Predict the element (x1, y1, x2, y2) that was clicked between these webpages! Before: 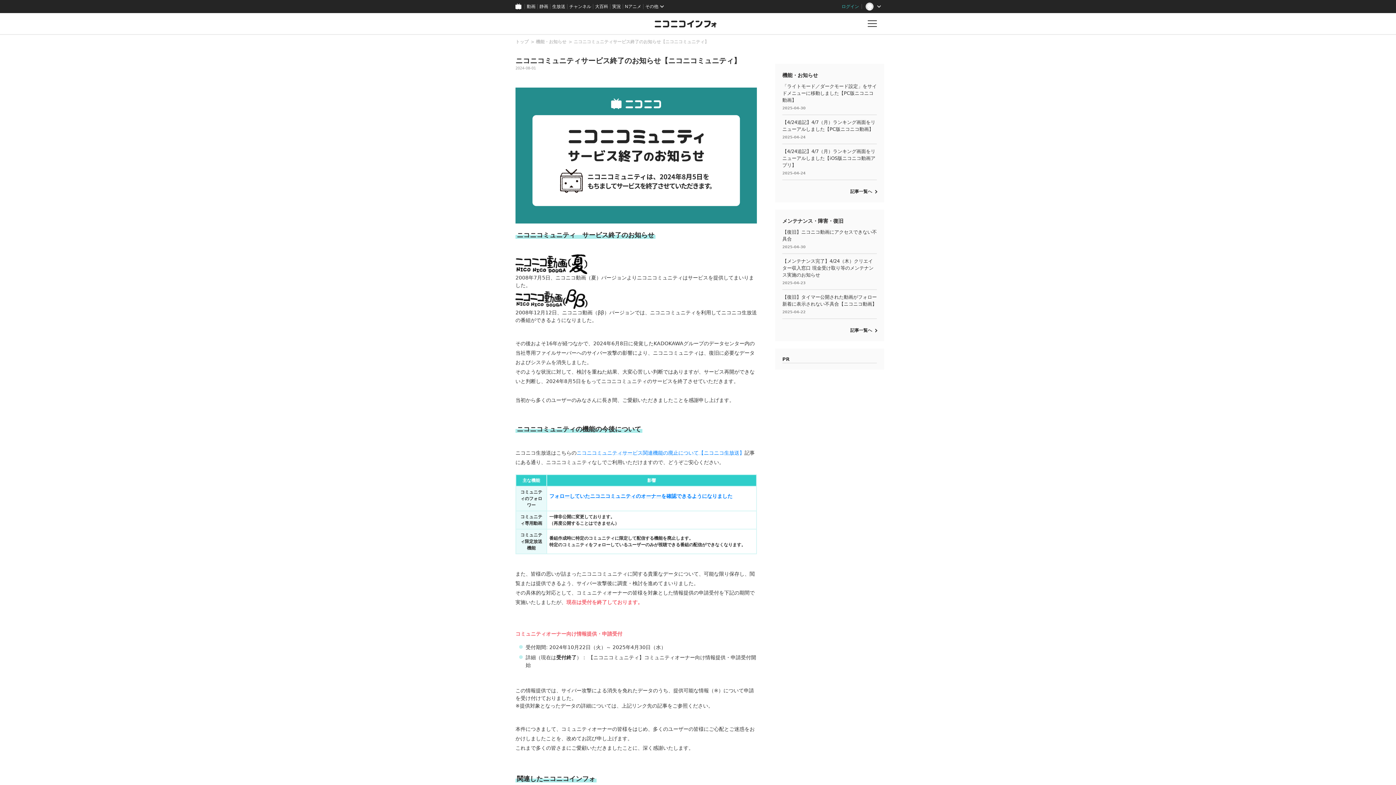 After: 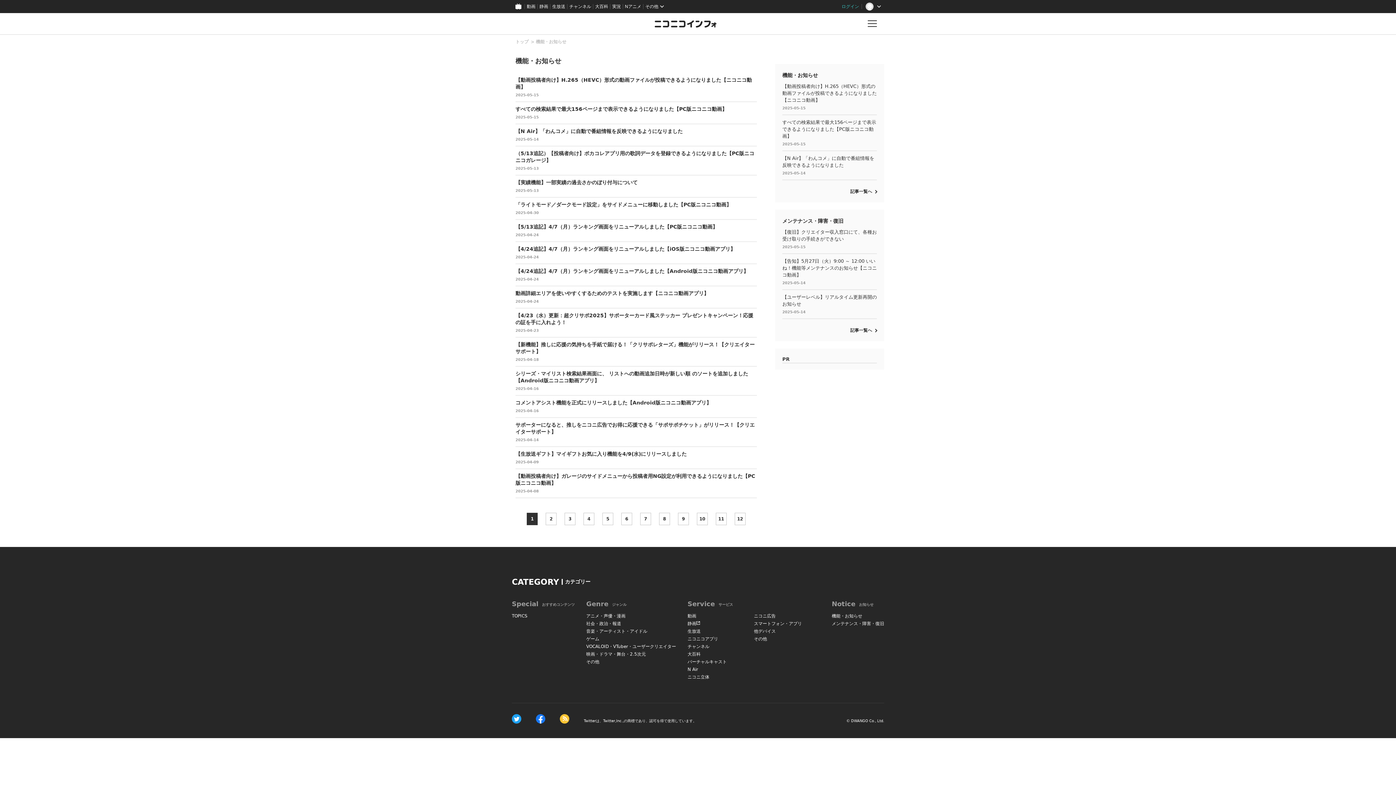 Action: bbox: (536, 39, 566, 44) label: 機能・お知らせ